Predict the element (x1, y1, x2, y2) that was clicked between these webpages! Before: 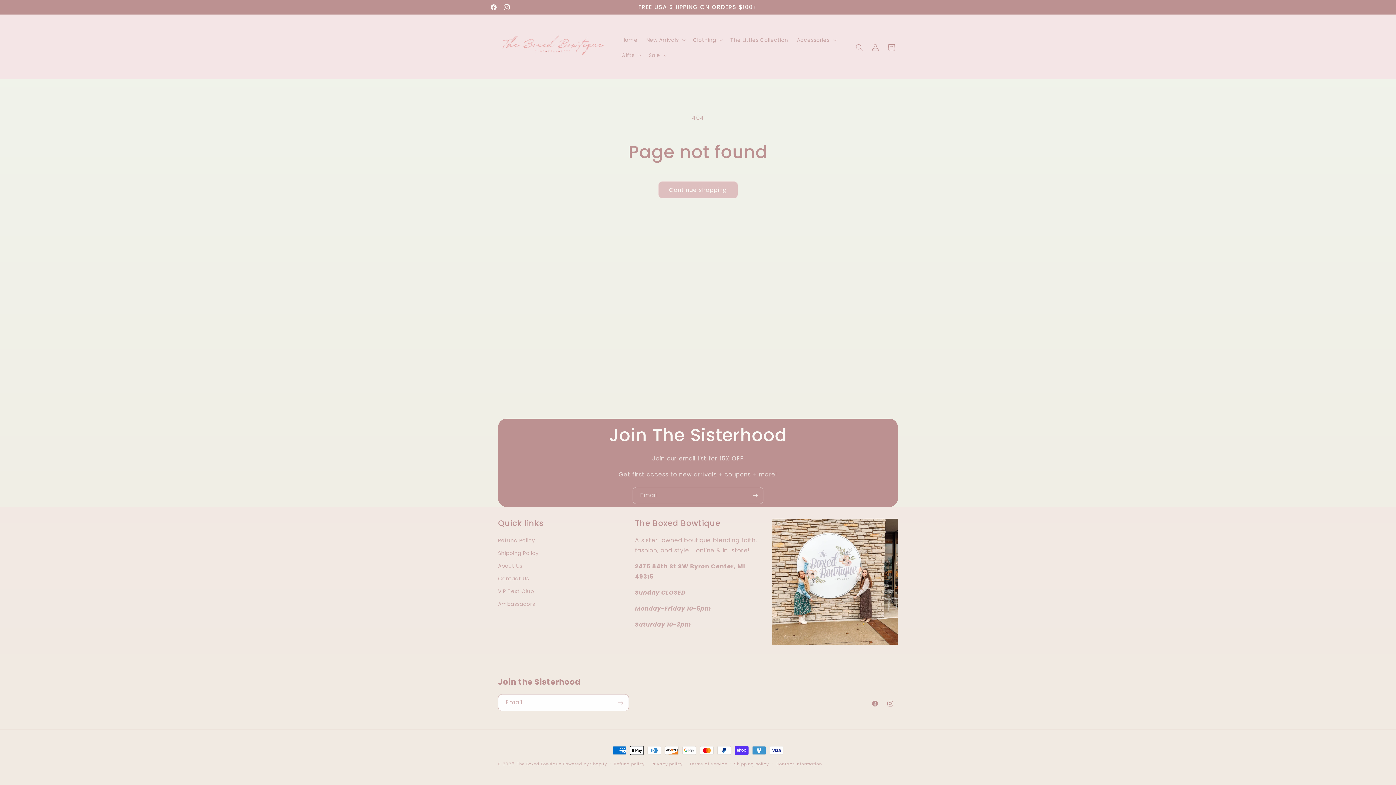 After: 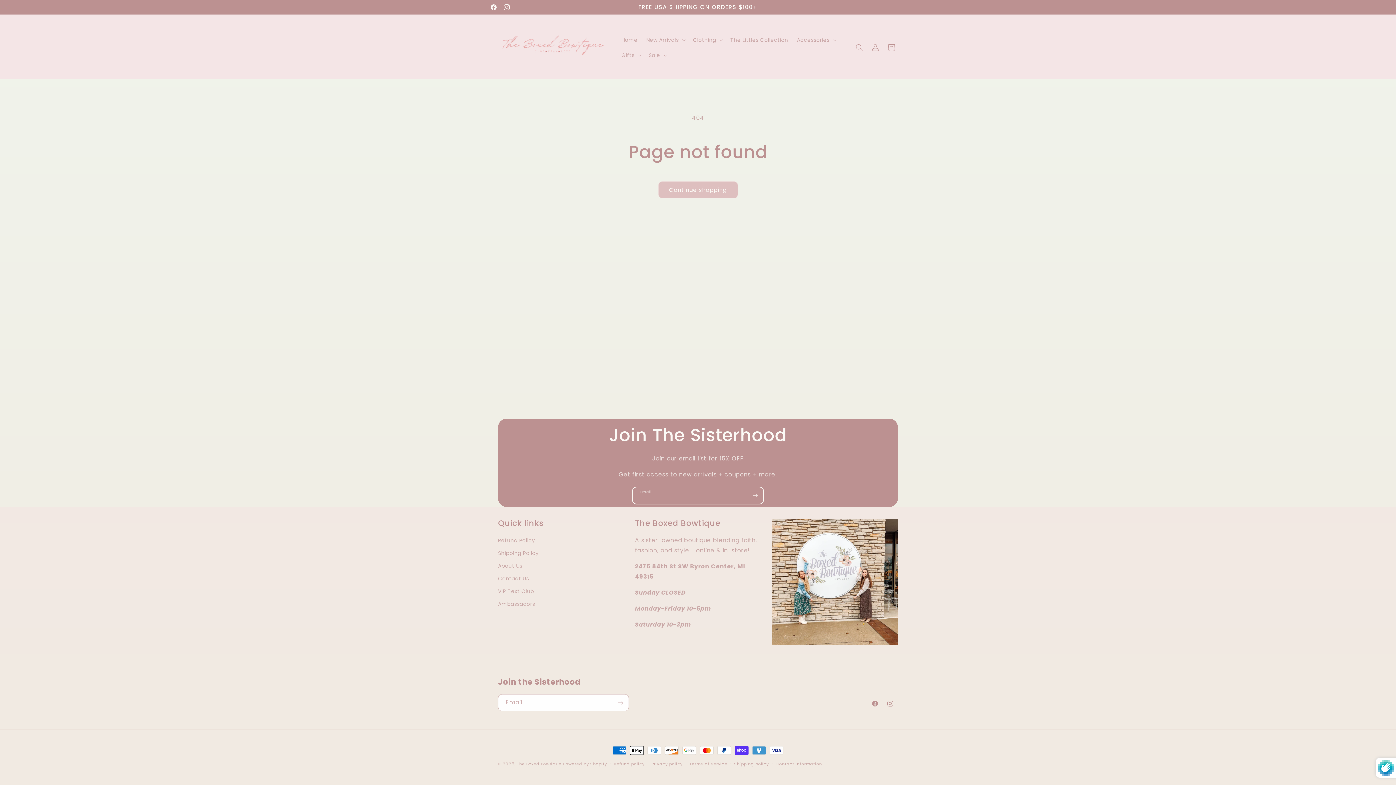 Action: bbox: (747, 487, 763, 504) label: Subscribe